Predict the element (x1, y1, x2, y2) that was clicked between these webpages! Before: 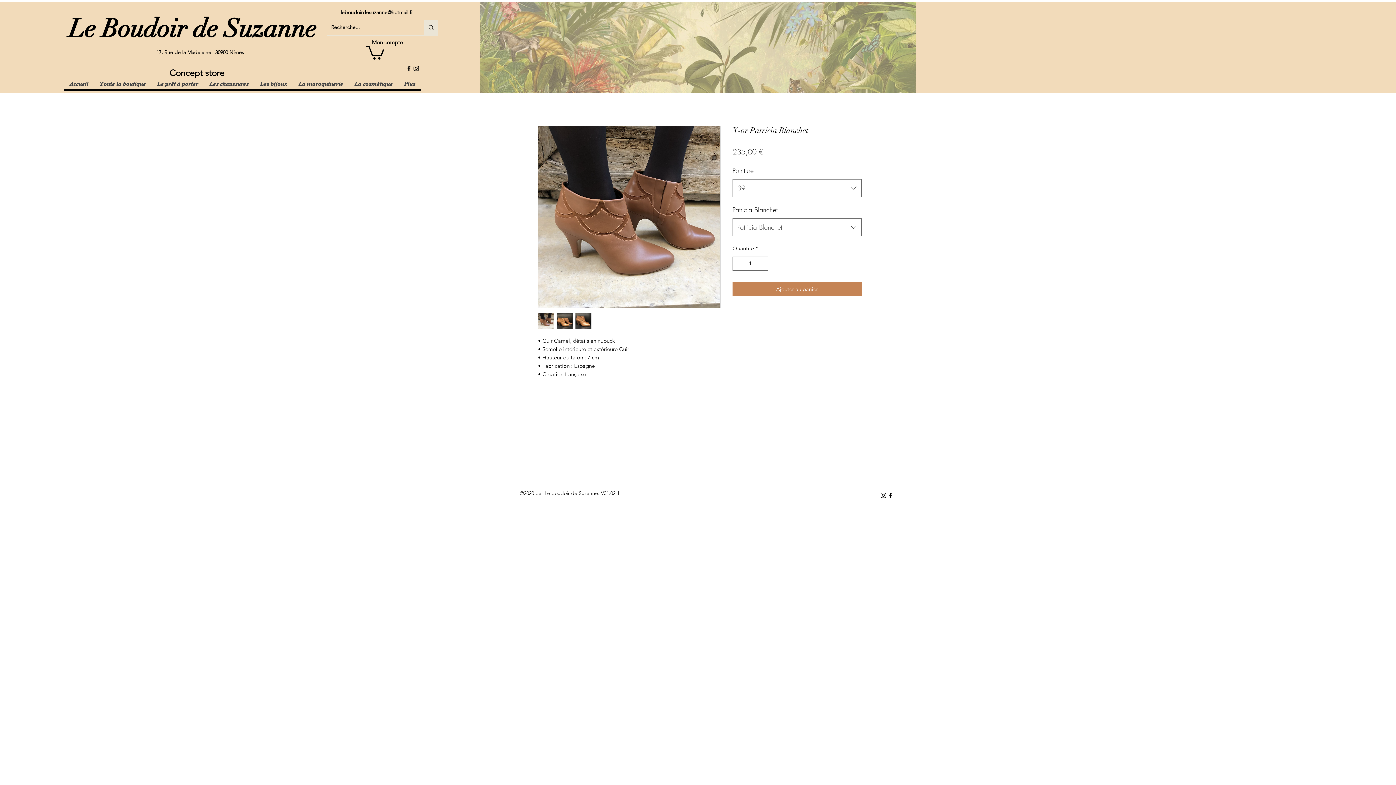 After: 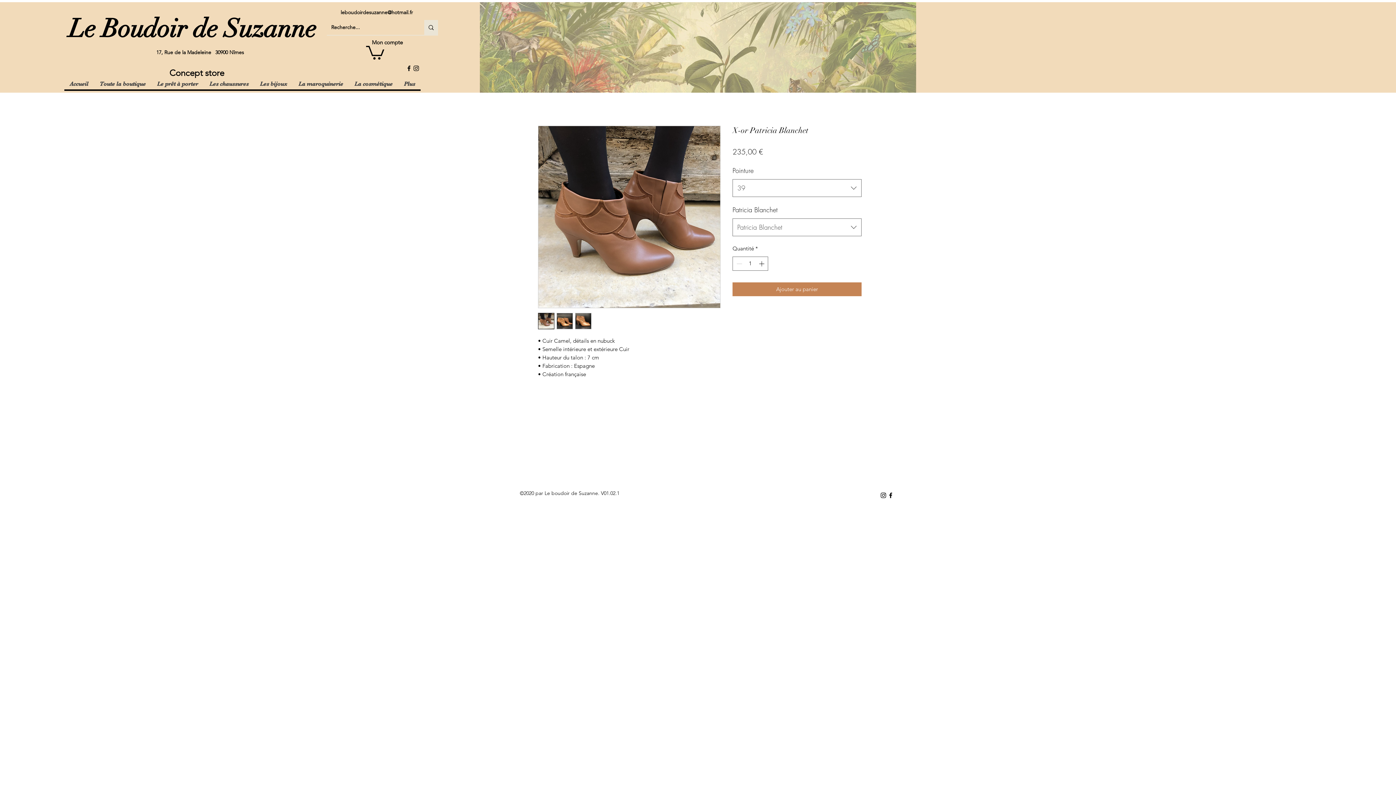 Action: bbox: (556, 313, 573, 329)